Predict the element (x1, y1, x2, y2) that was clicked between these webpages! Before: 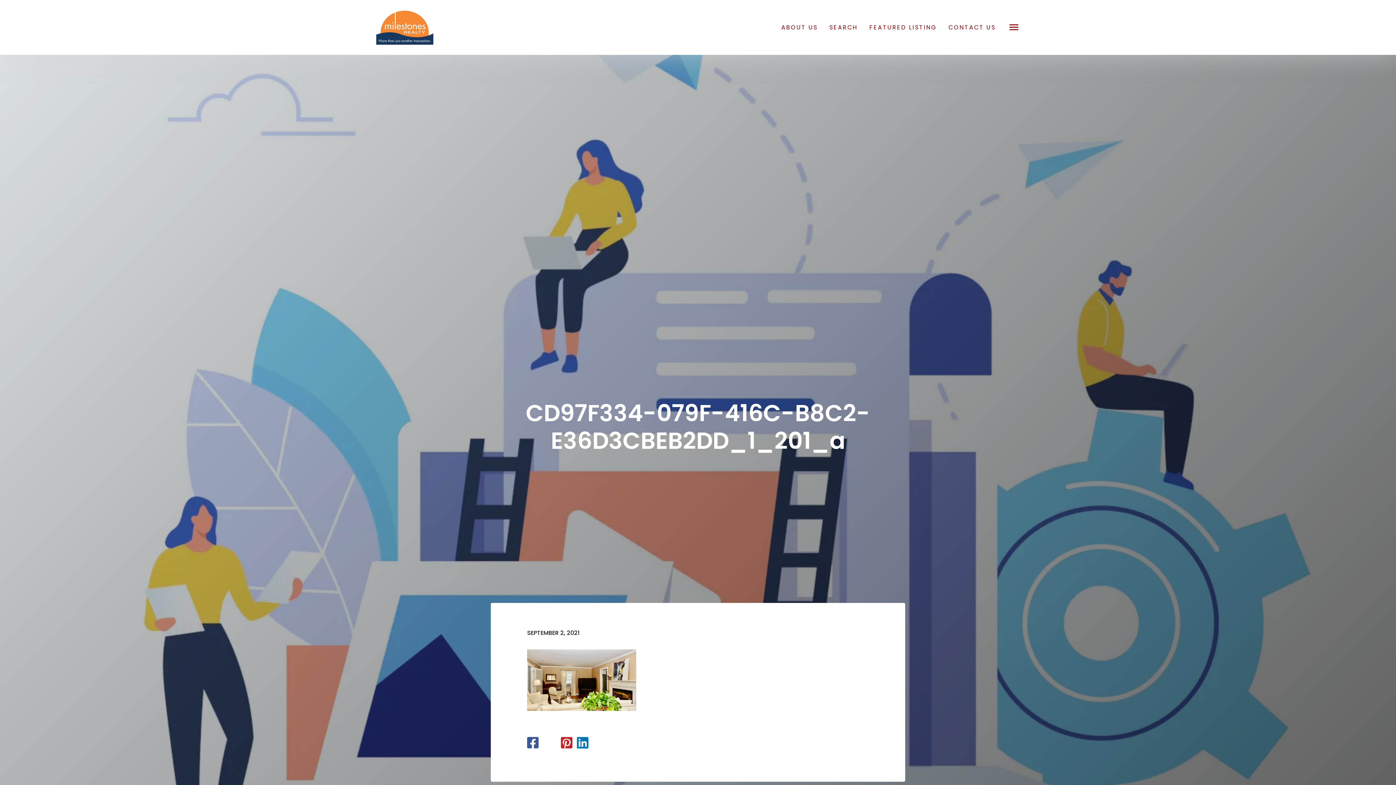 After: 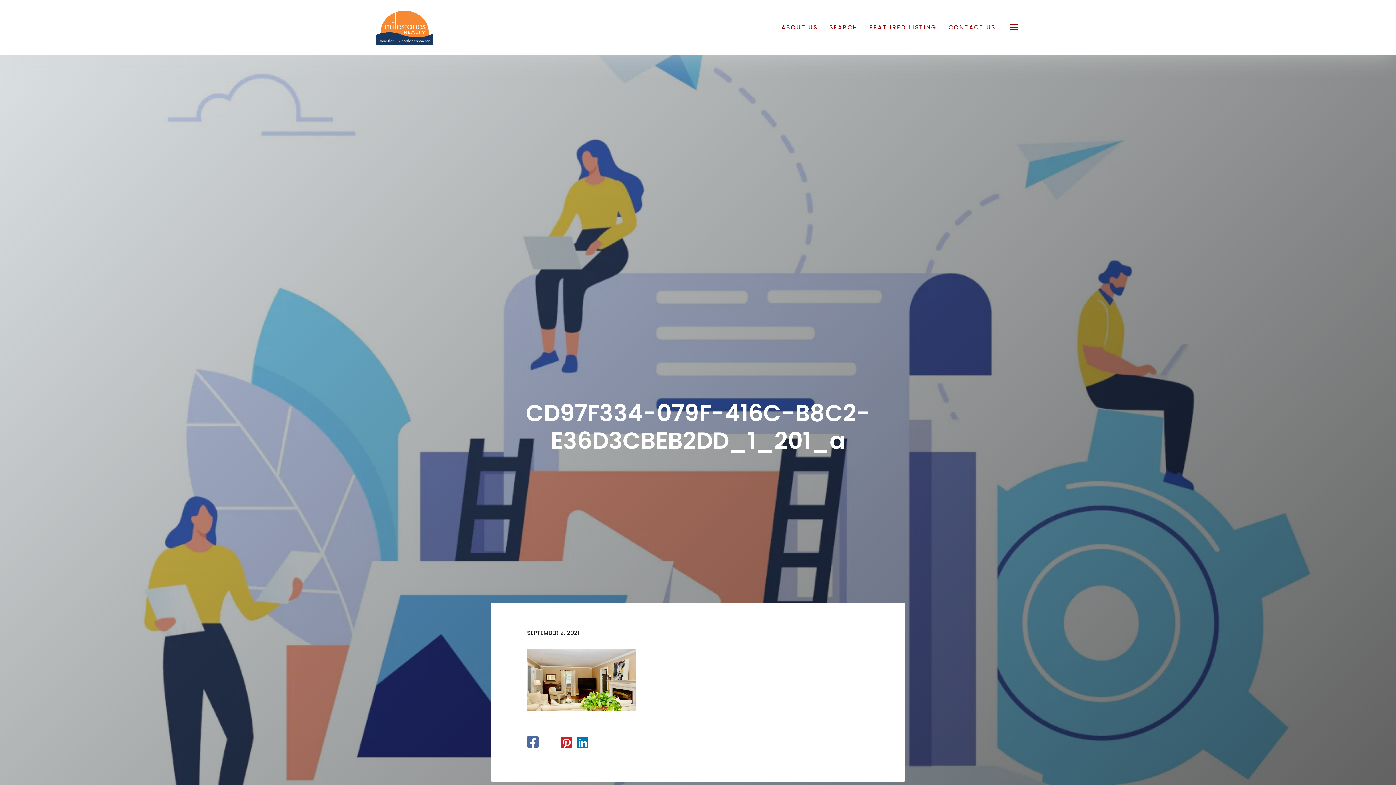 Action: bbox: (527, 740, 538, 750)